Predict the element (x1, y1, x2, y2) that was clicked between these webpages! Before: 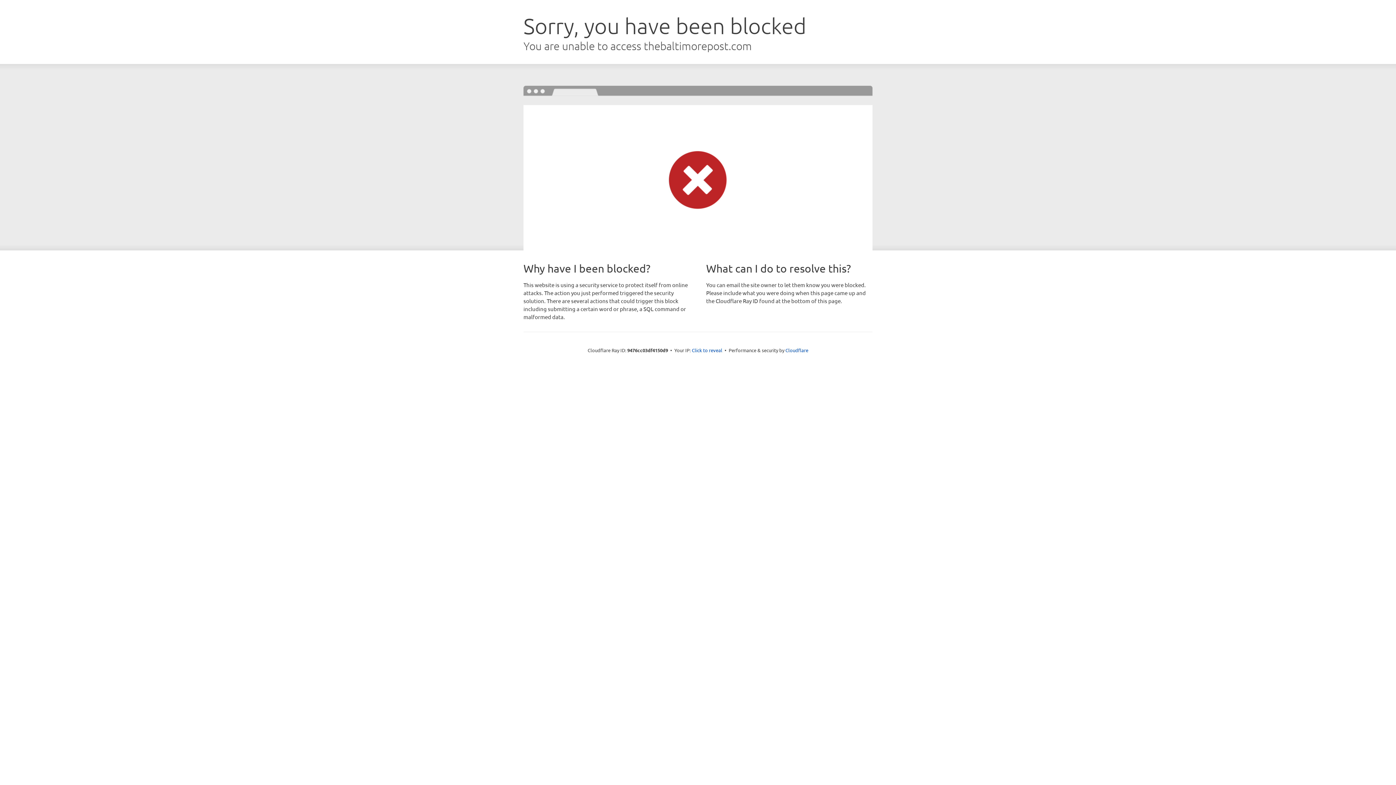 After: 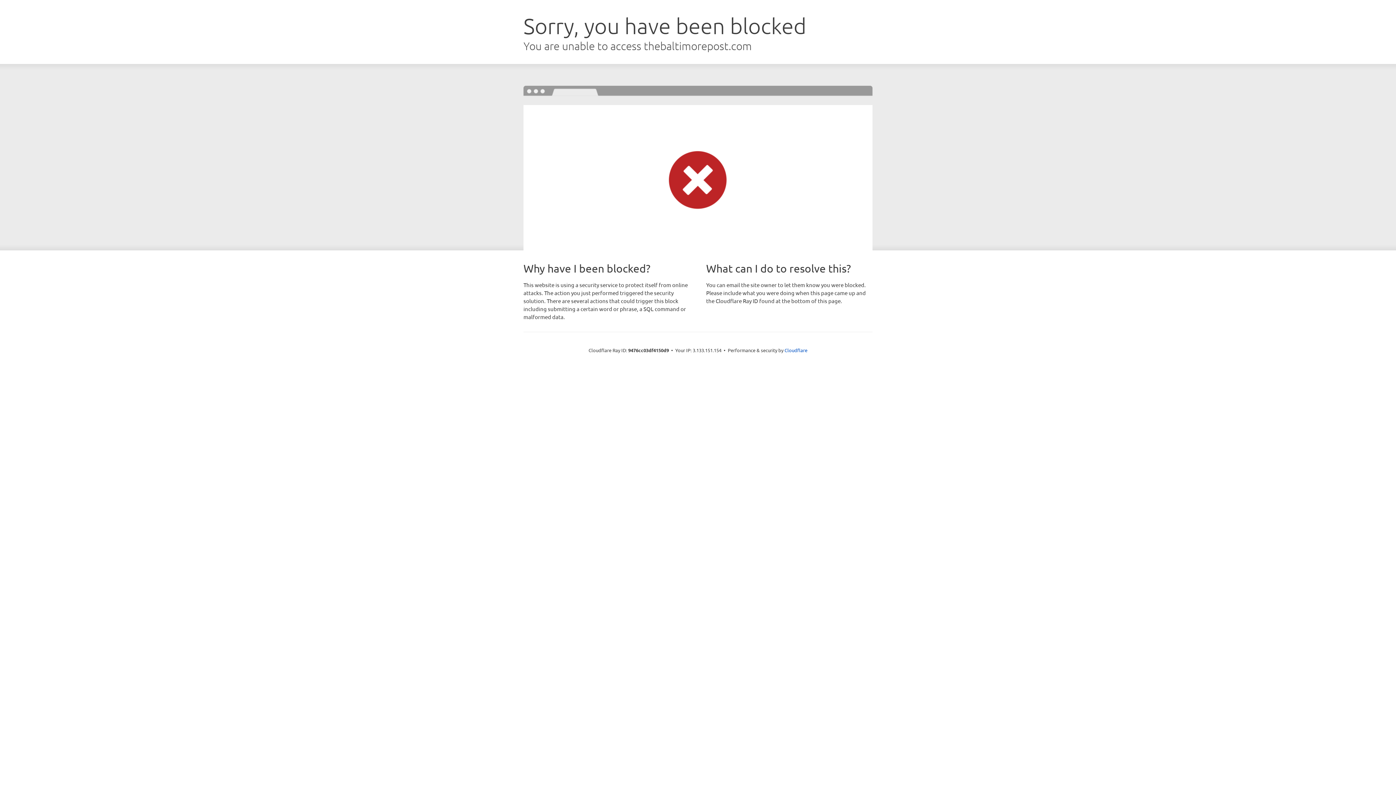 Action: label: Click to reveal bbox: (692, 346, 722, 353)